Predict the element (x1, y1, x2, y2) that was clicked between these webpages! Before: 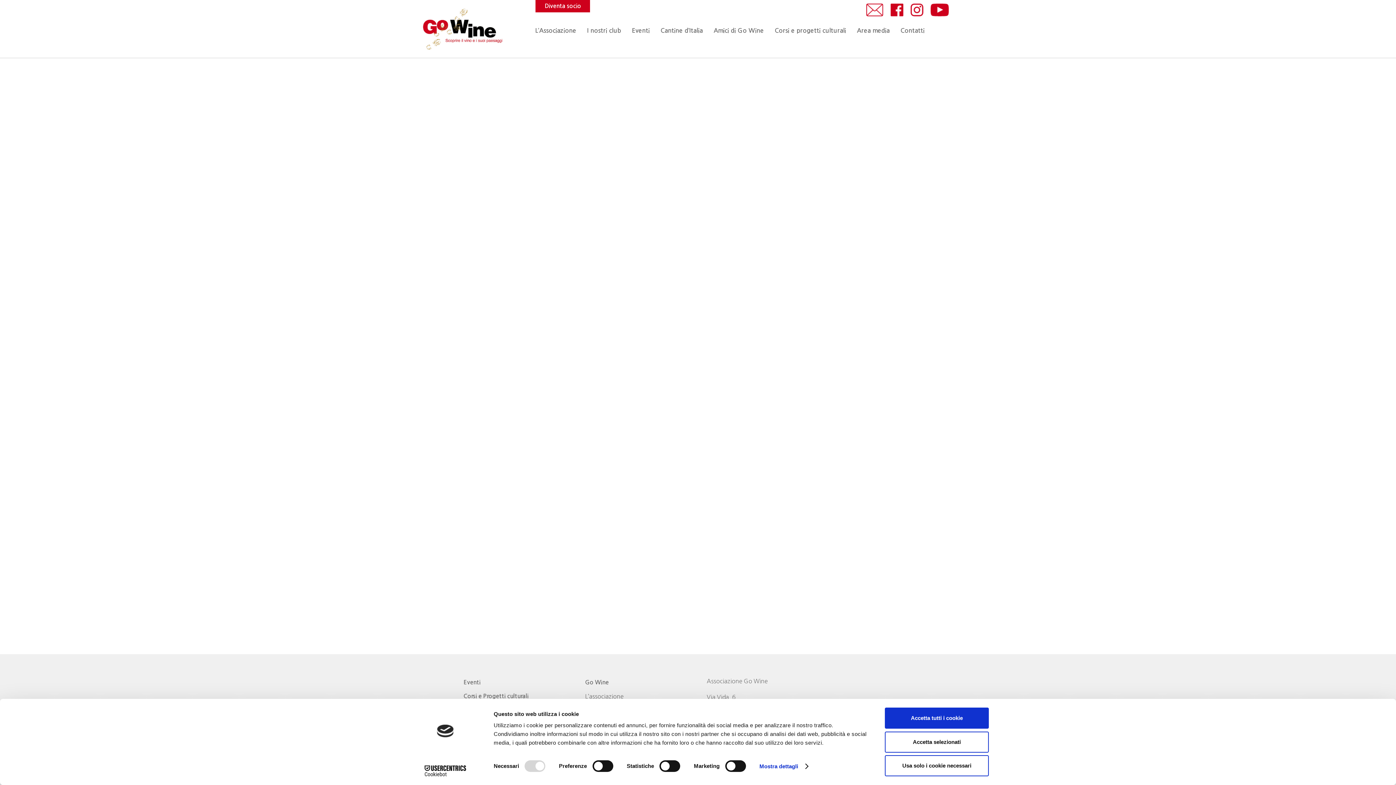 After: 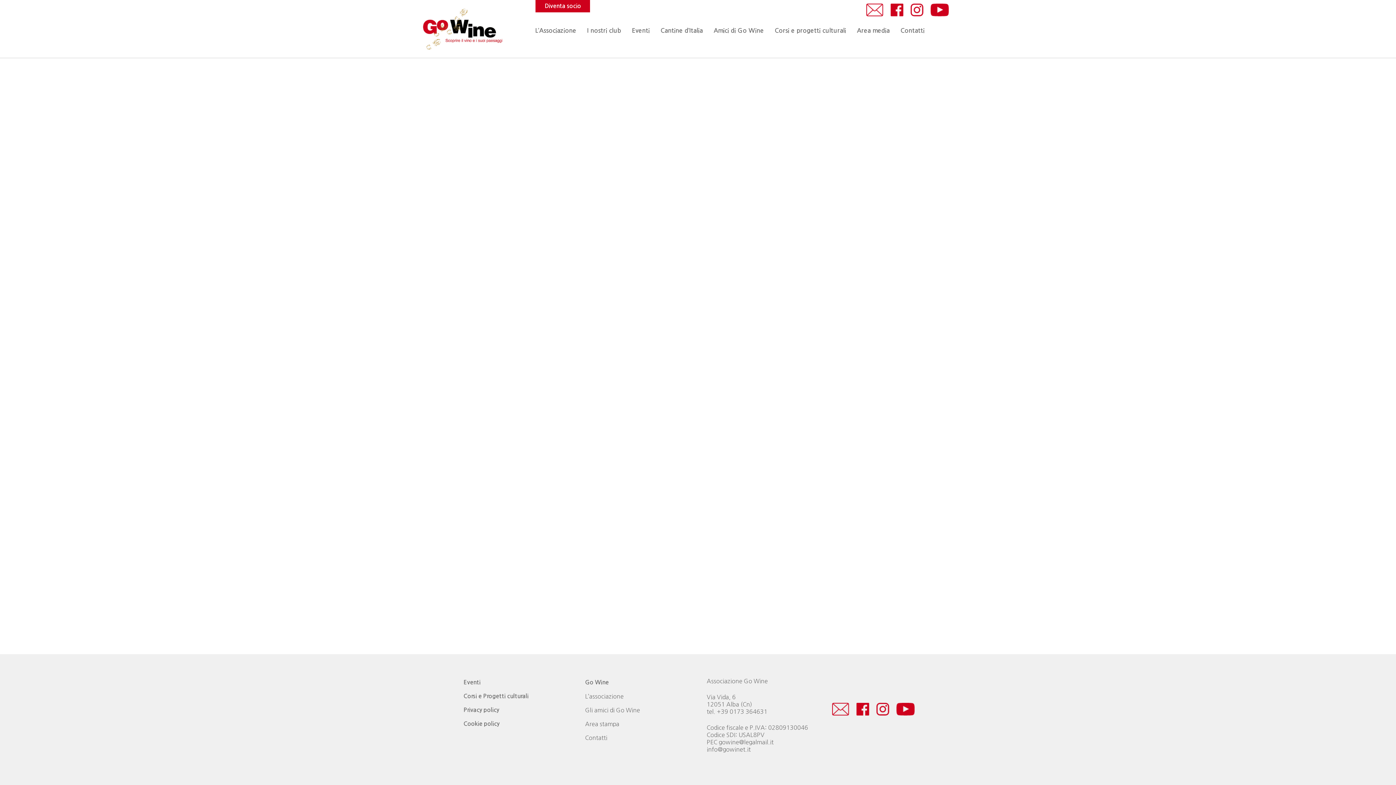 Action: label: Accetta selezionati bbox: (885, 731, 989, 752)